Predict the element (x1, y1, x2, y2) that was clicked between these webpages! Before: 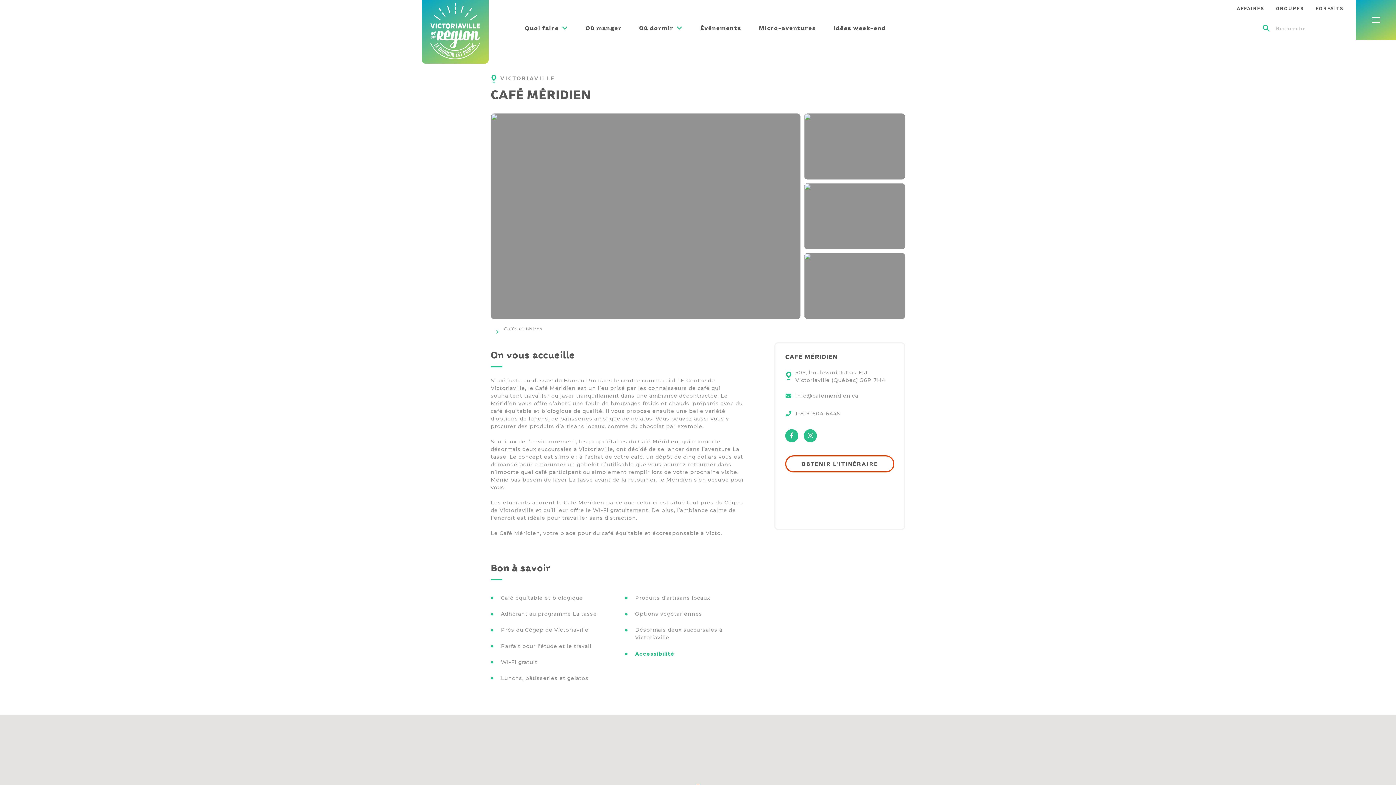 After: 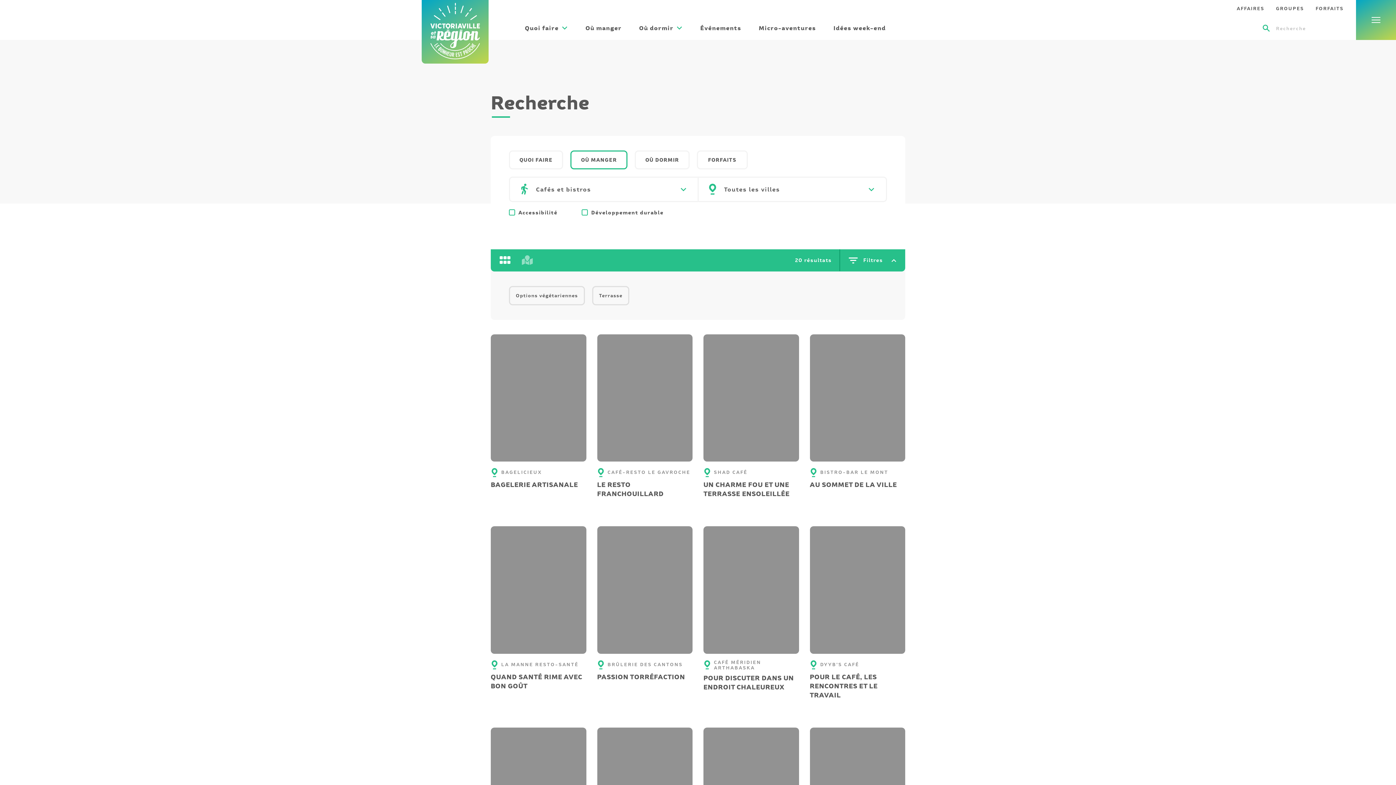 Action: bbox: (504, 325, 542, 332) label: Cafés et bistros